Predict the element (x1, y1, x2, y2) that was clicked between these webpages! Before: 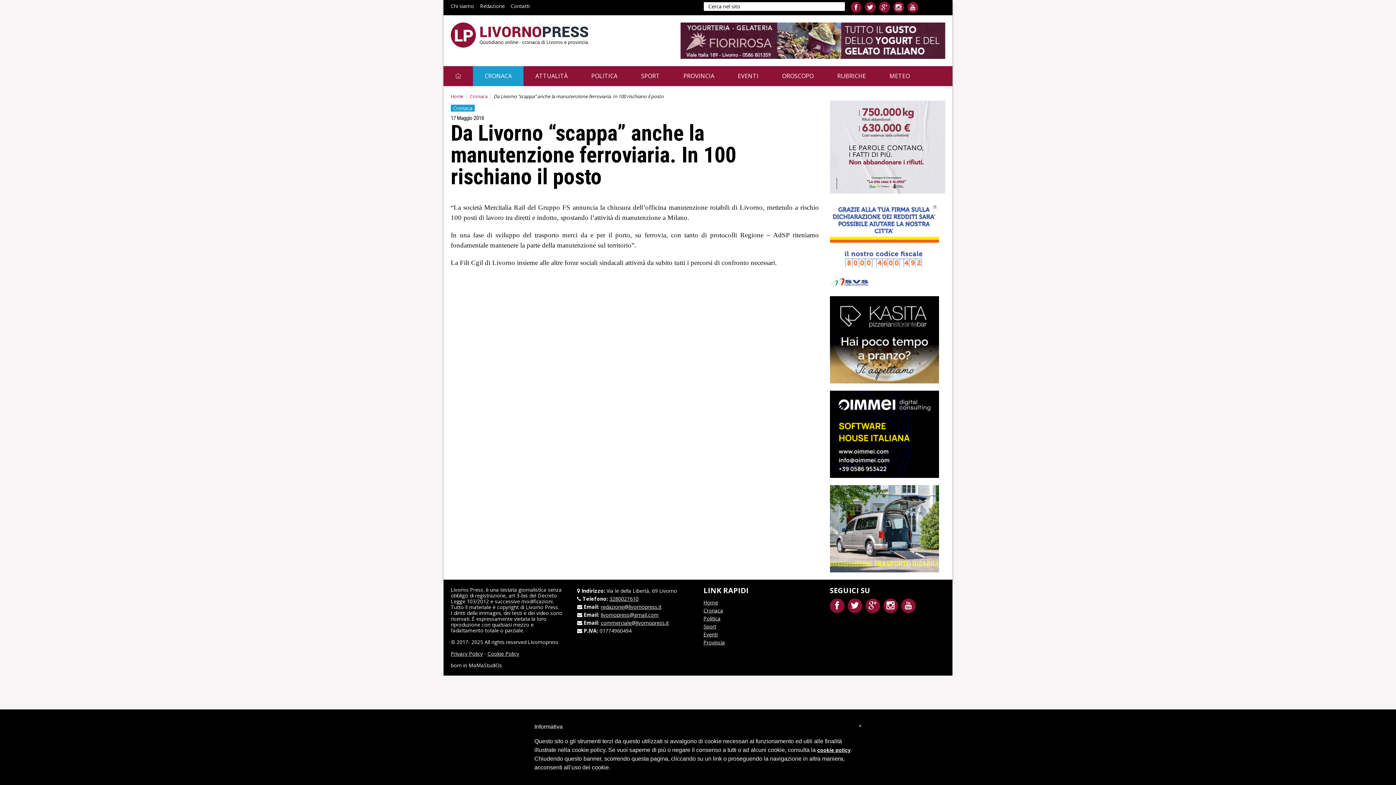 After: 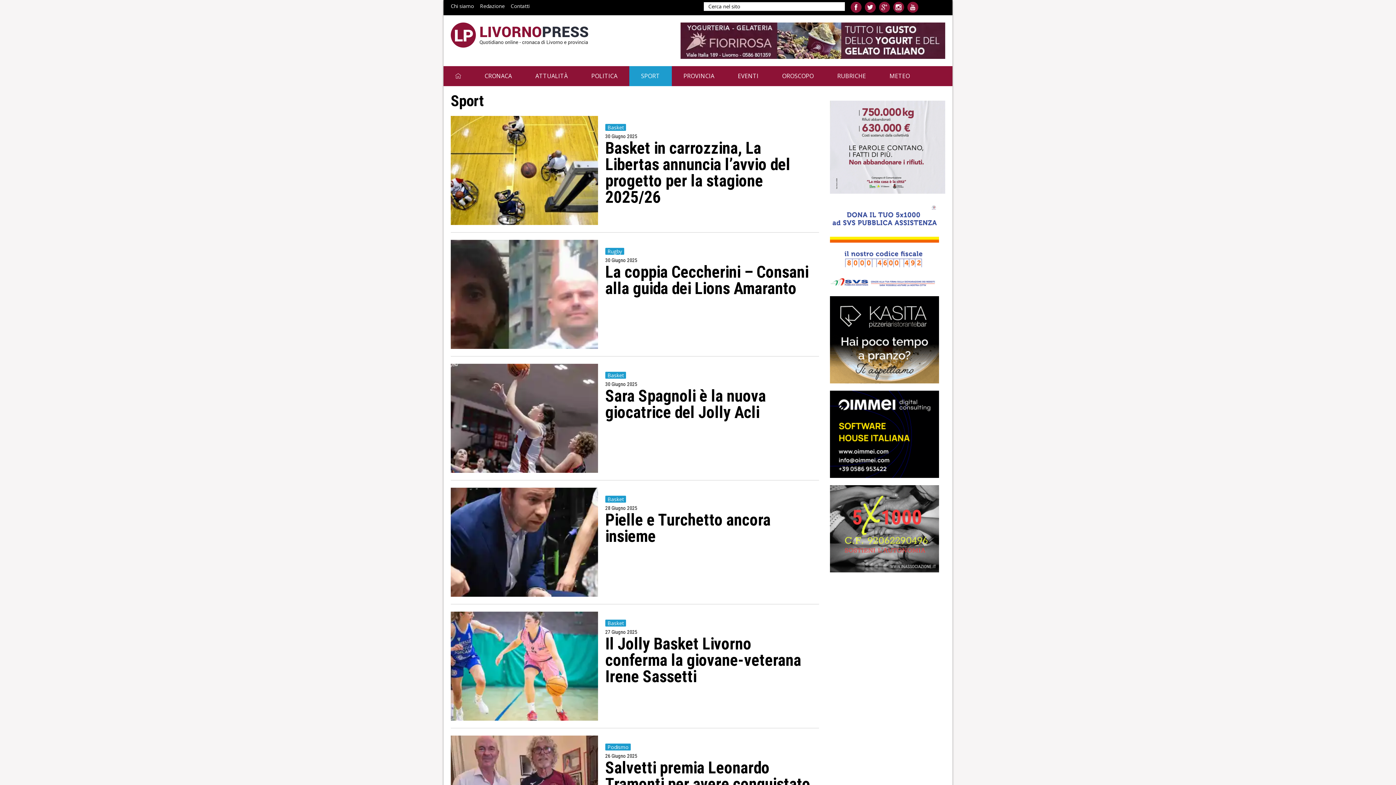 Action: bbox: (703, 623, 716, 630) label: Sport